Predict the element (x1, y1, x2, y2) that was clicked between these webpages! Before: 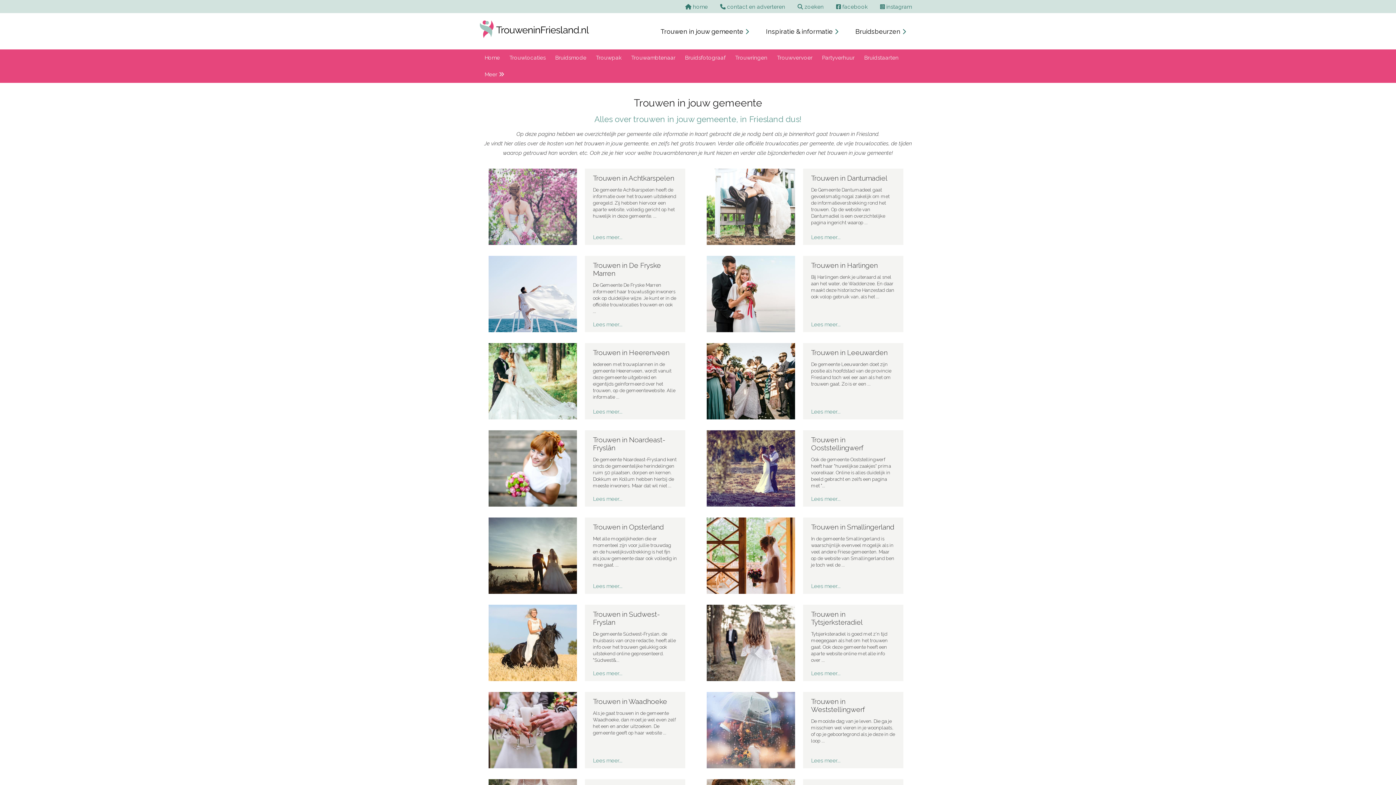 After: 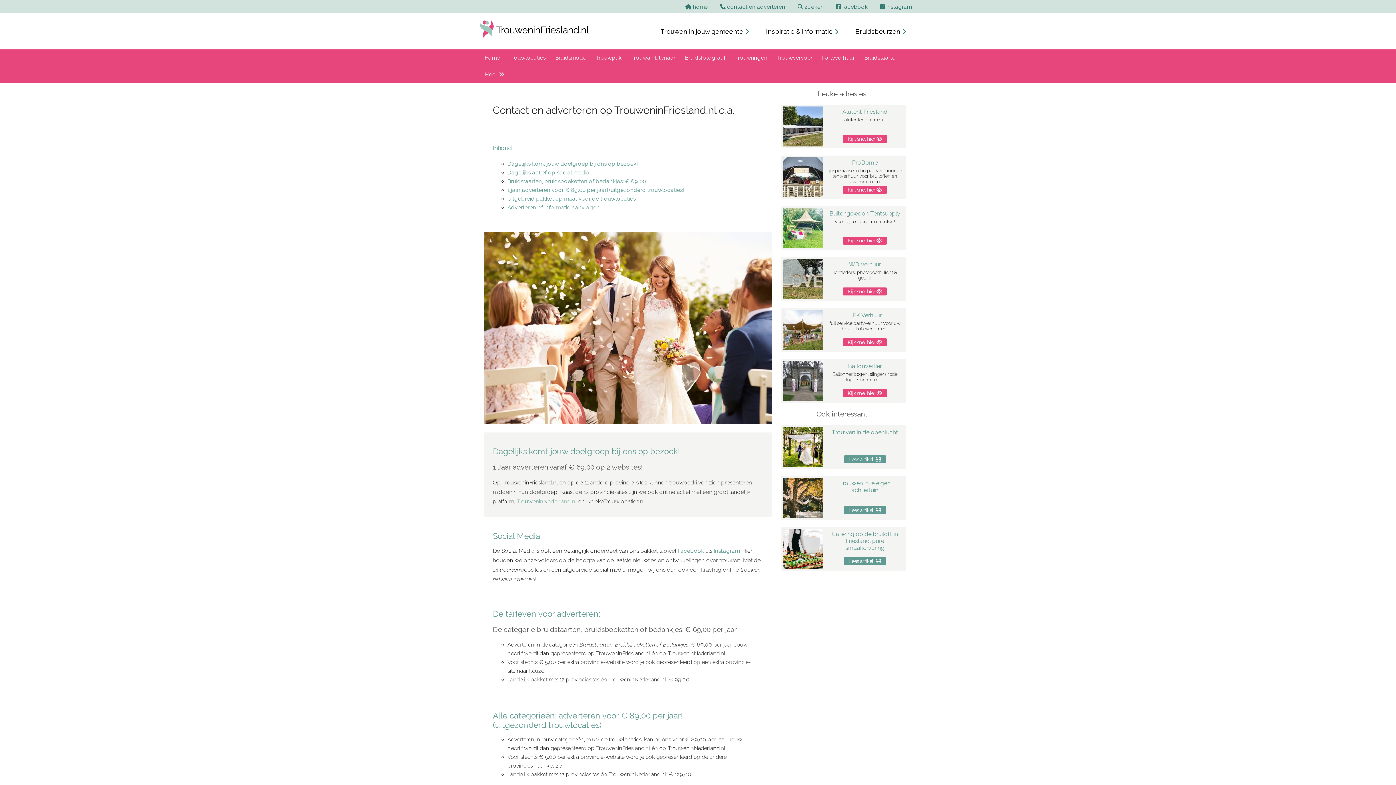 Action: label:  contact en adverteren bbox: (720, 3, 785, 10)